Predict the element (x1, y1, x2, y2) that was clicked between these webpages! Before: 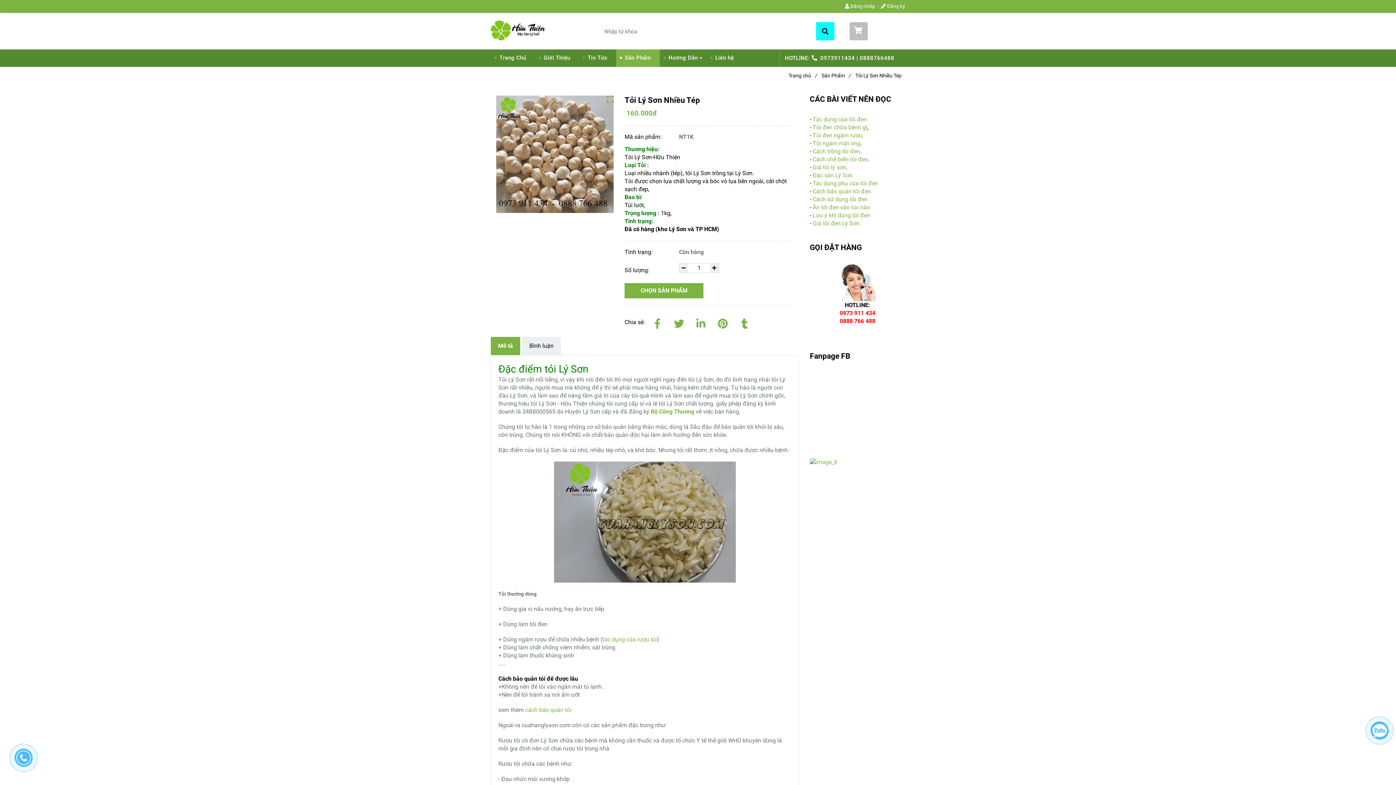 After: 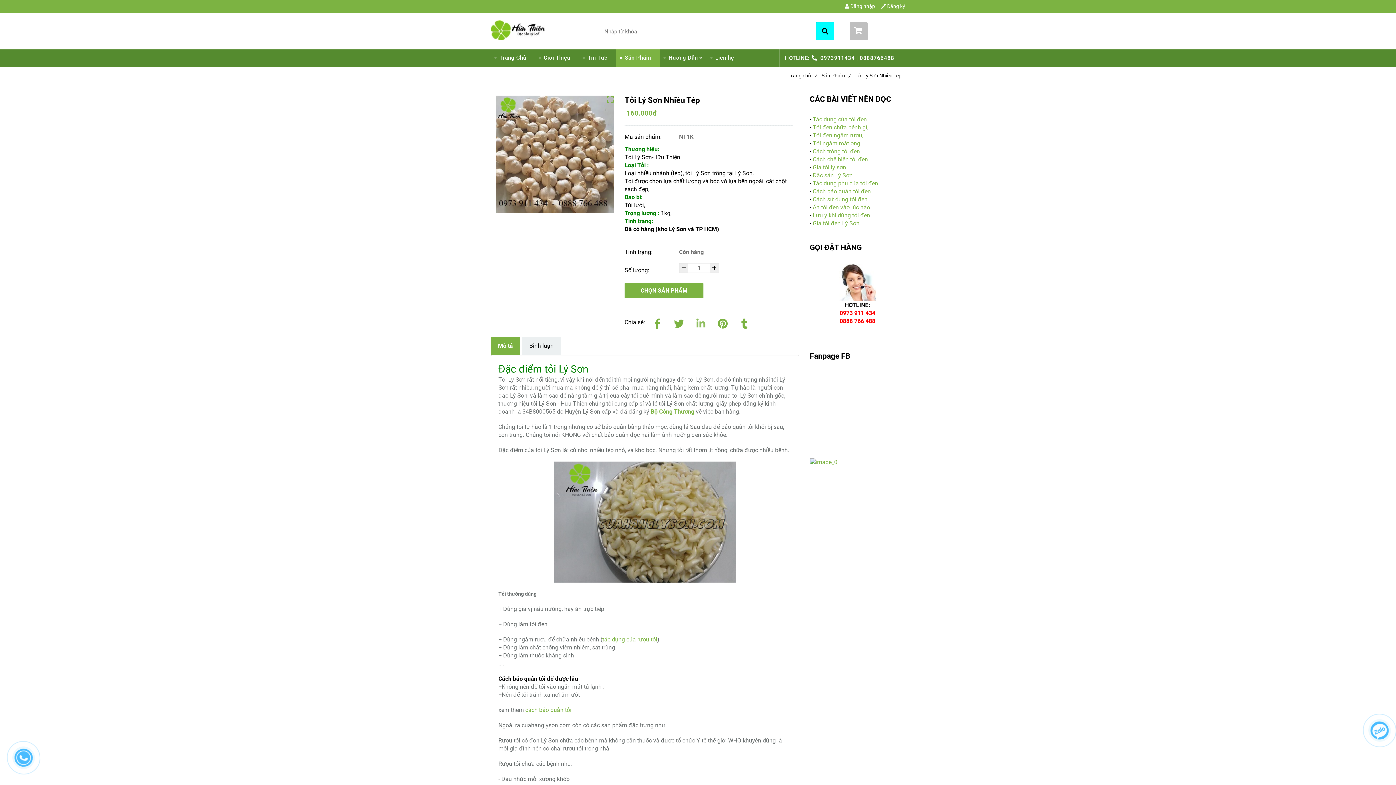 Action: bbox: (692, 313, 710, 331) label: Linkedin